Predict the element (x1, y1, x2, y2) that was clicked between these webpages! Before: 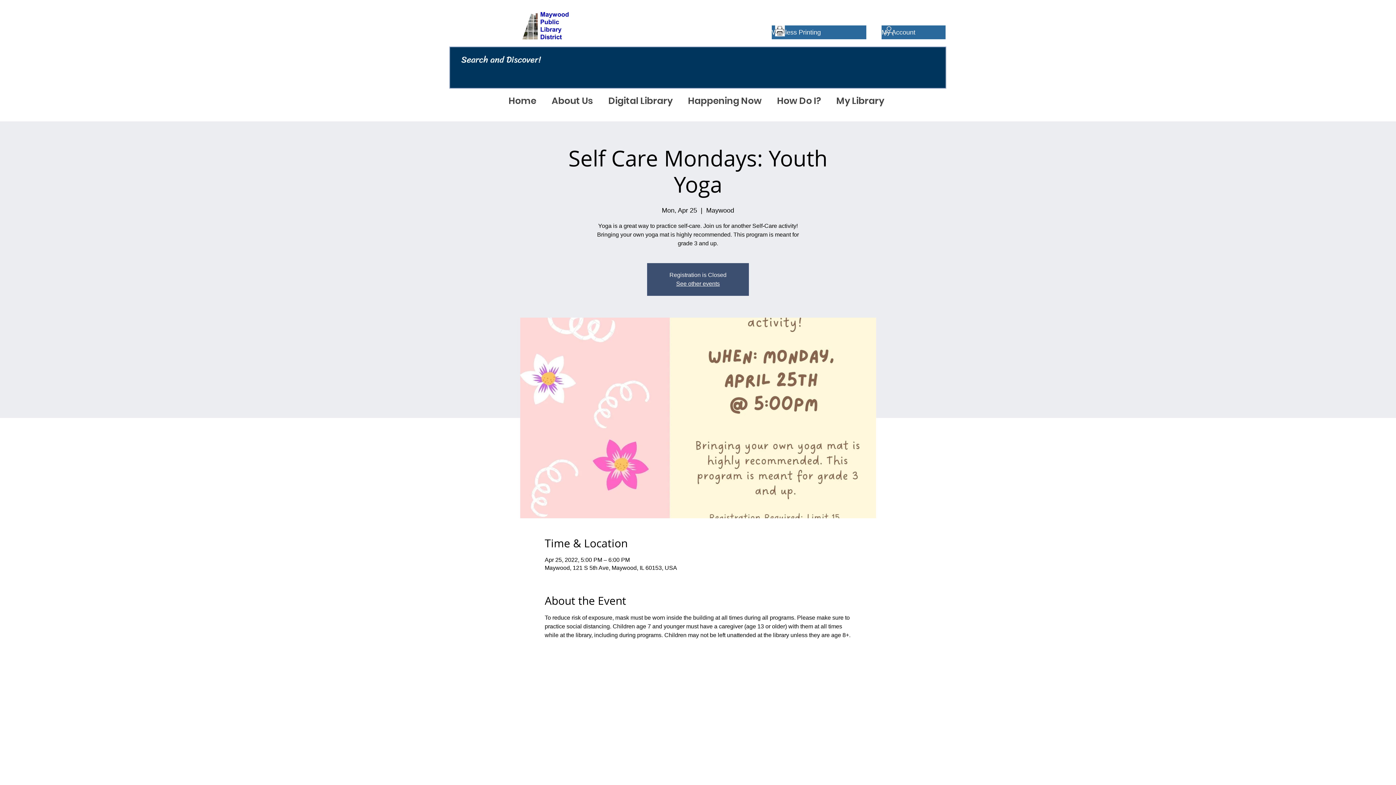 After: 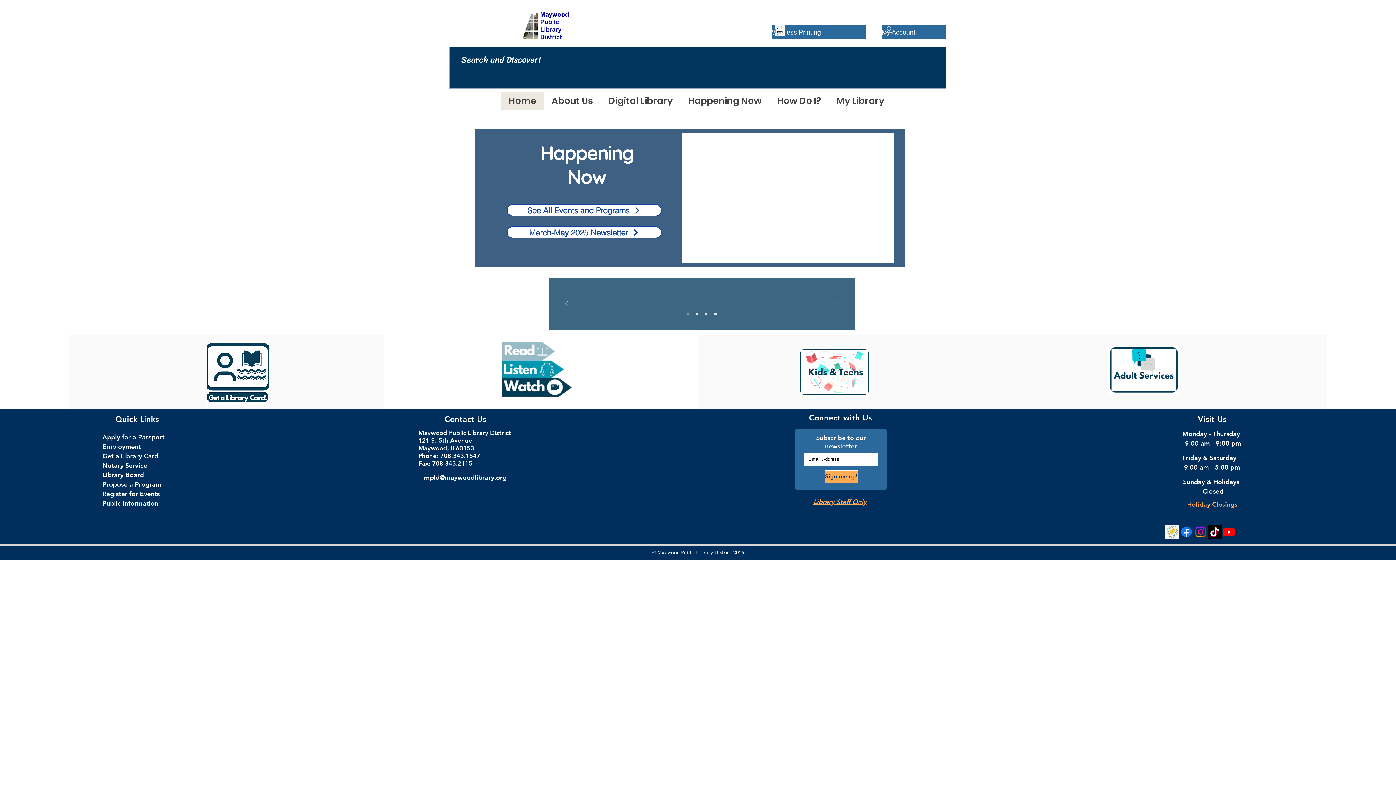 Action: label: Home bbox: (501, 91, 544, 110)